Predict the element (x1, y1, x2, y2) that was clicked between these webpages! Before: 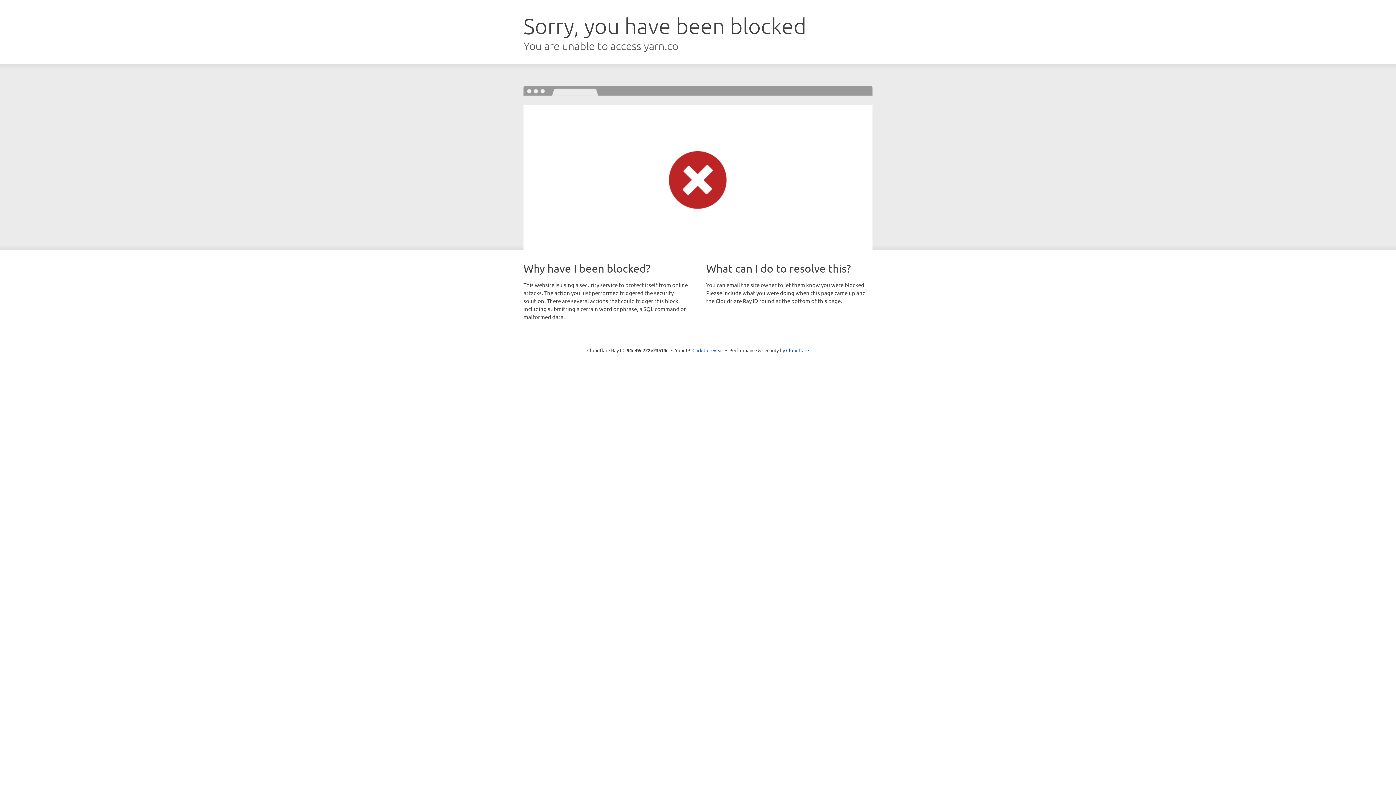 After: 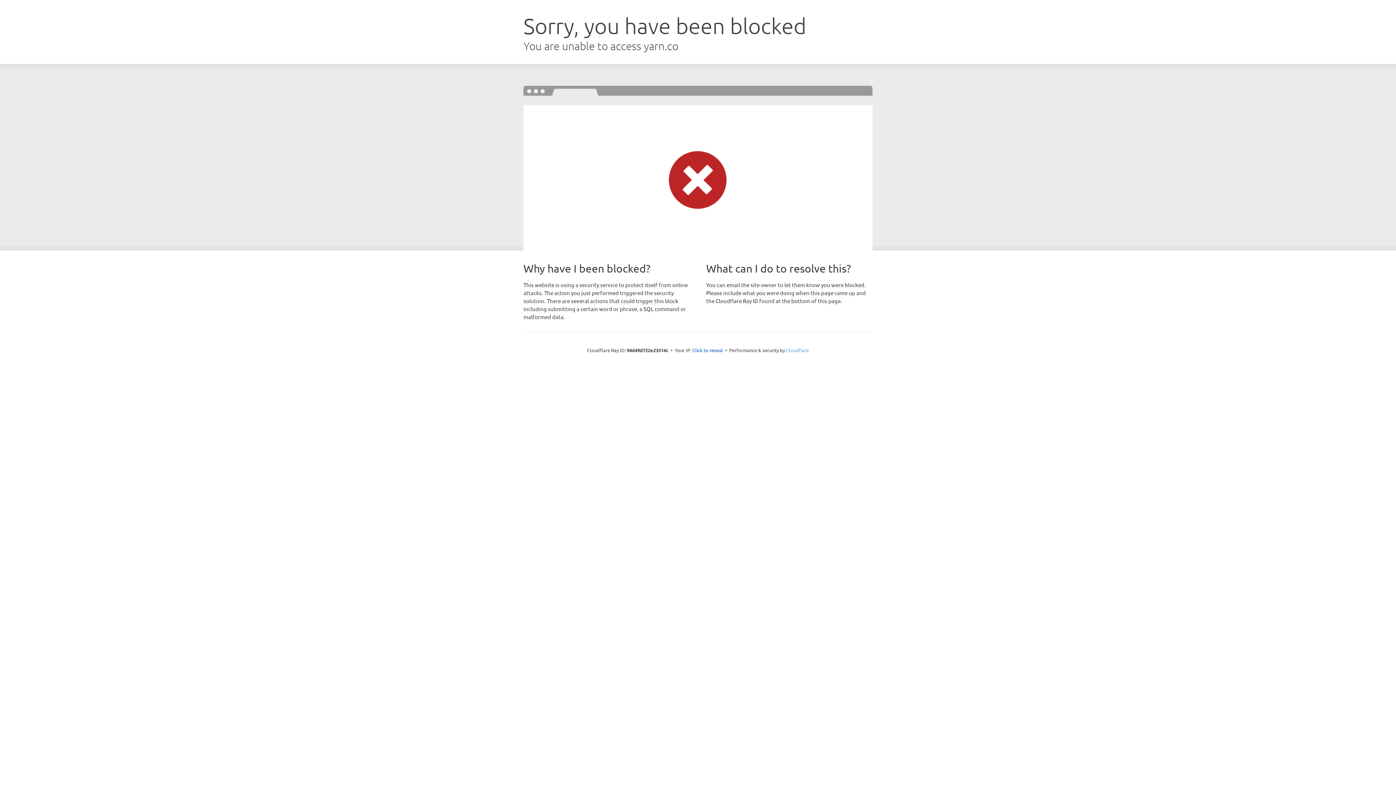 Action: bbox: (786, 347, 809, 353) label: Cloudflare